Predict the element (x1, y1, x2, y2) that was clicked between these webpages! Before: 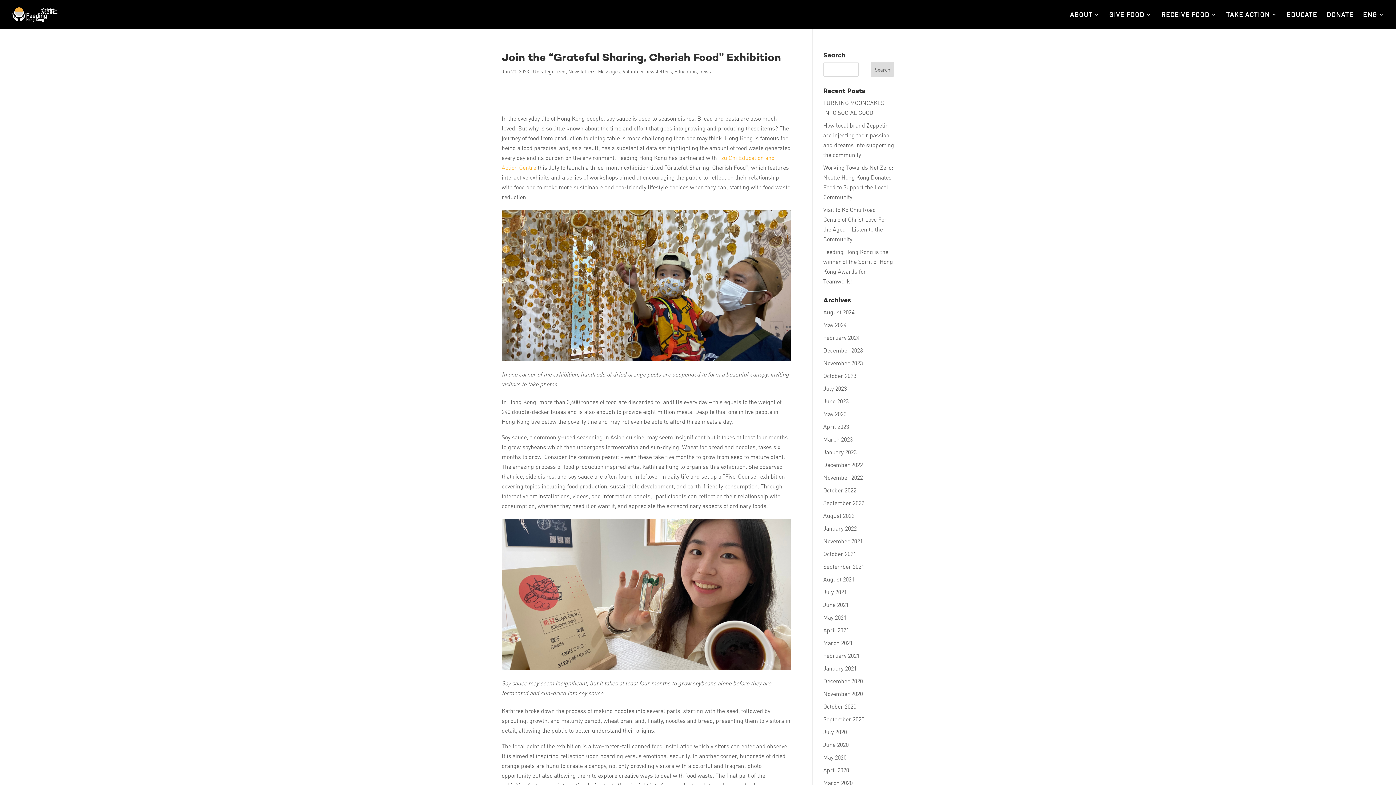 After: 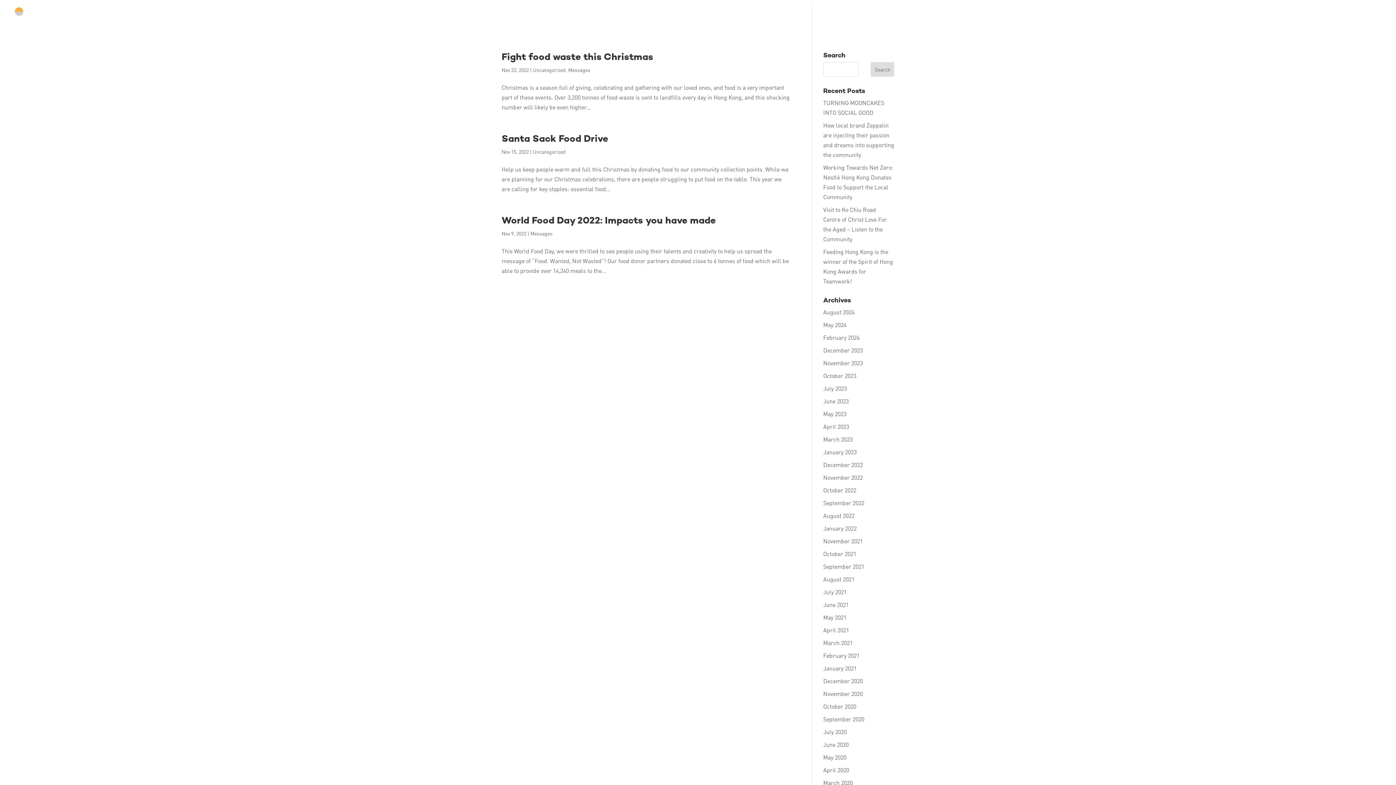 Action: bbox: (823, 473, 863, 481) label: November 2022